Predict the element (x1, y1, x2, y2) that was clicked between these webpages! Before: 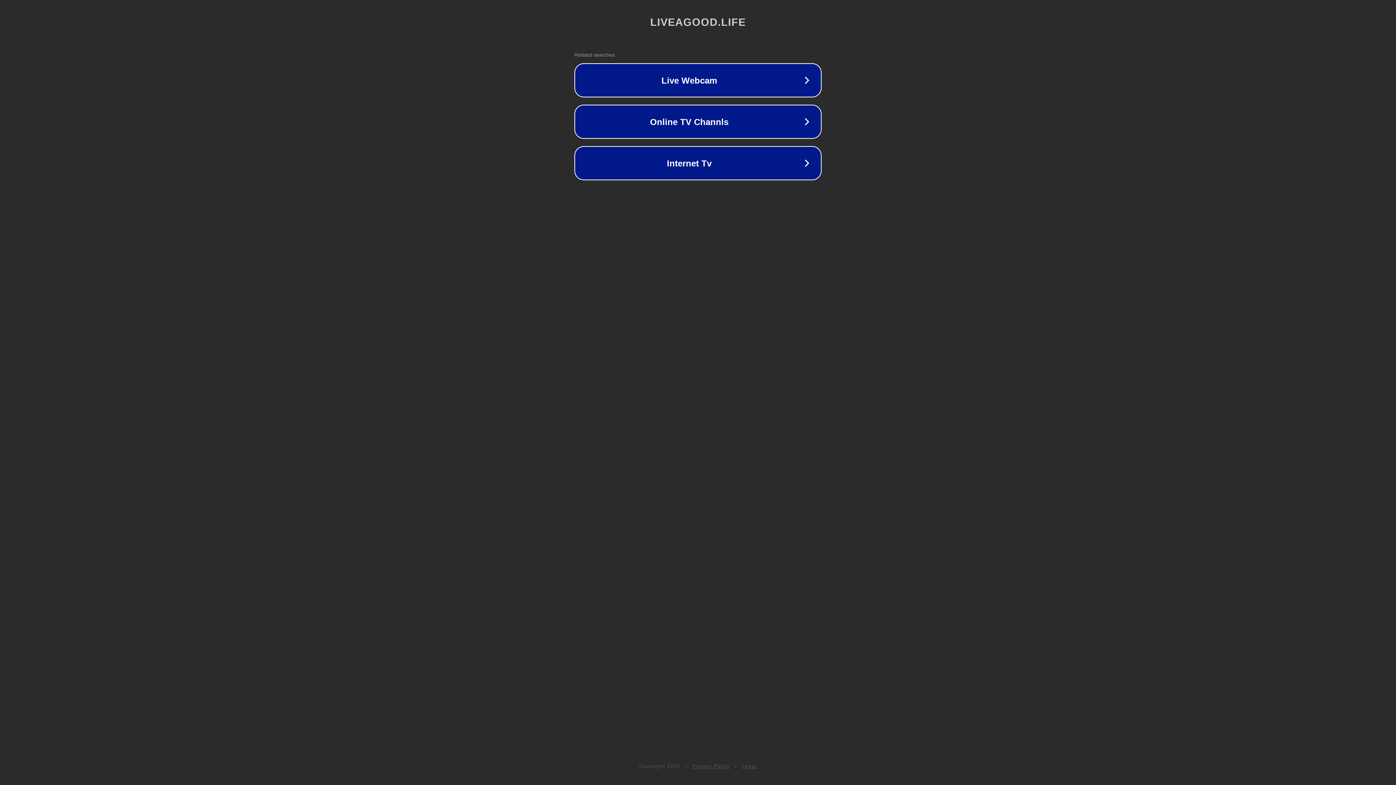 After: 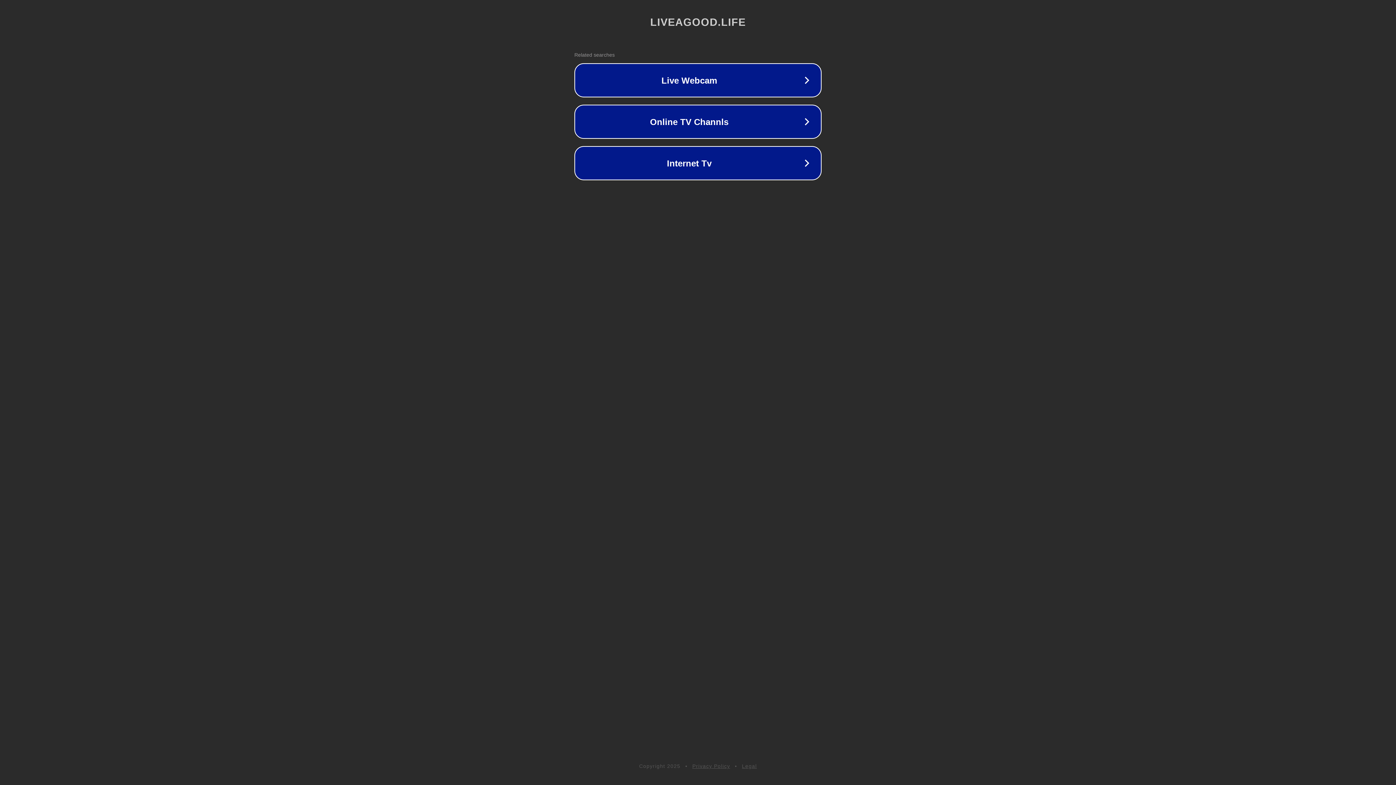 Action: label: Legal bbox: (742, 763, 757, 769)